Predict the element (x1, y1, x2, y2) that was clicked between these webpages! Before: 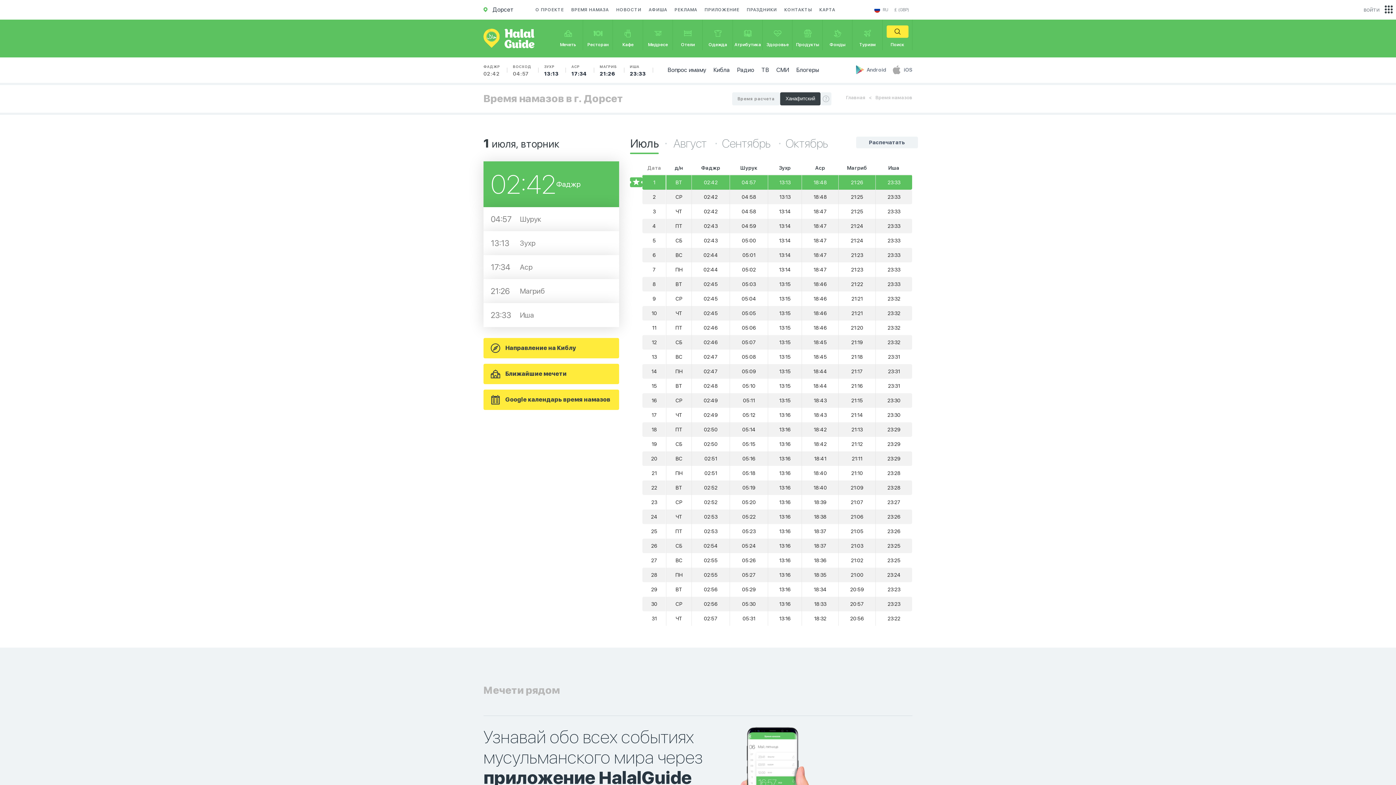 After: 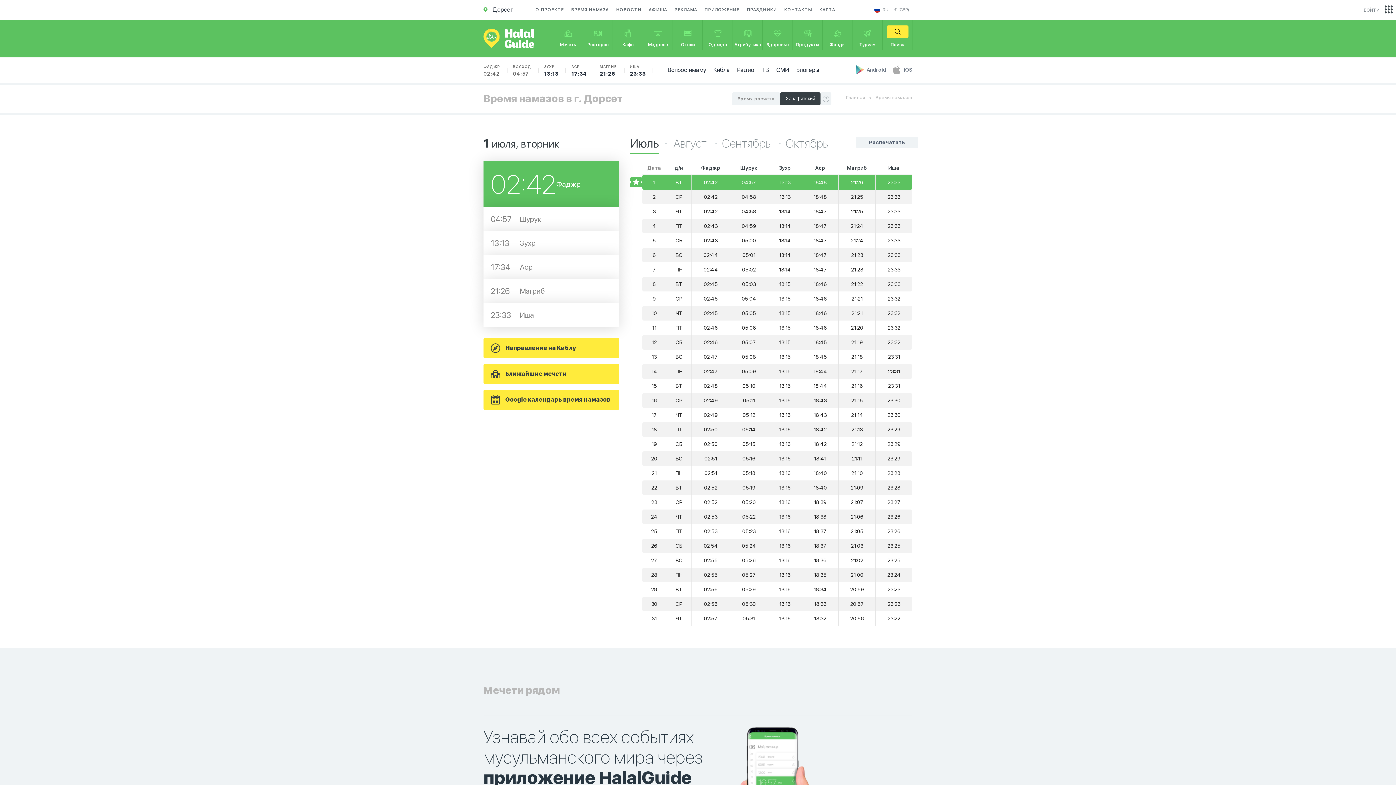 Action: bbox: (571, 5, 609, 14) label: ВРЕМЯ НАМАЗА